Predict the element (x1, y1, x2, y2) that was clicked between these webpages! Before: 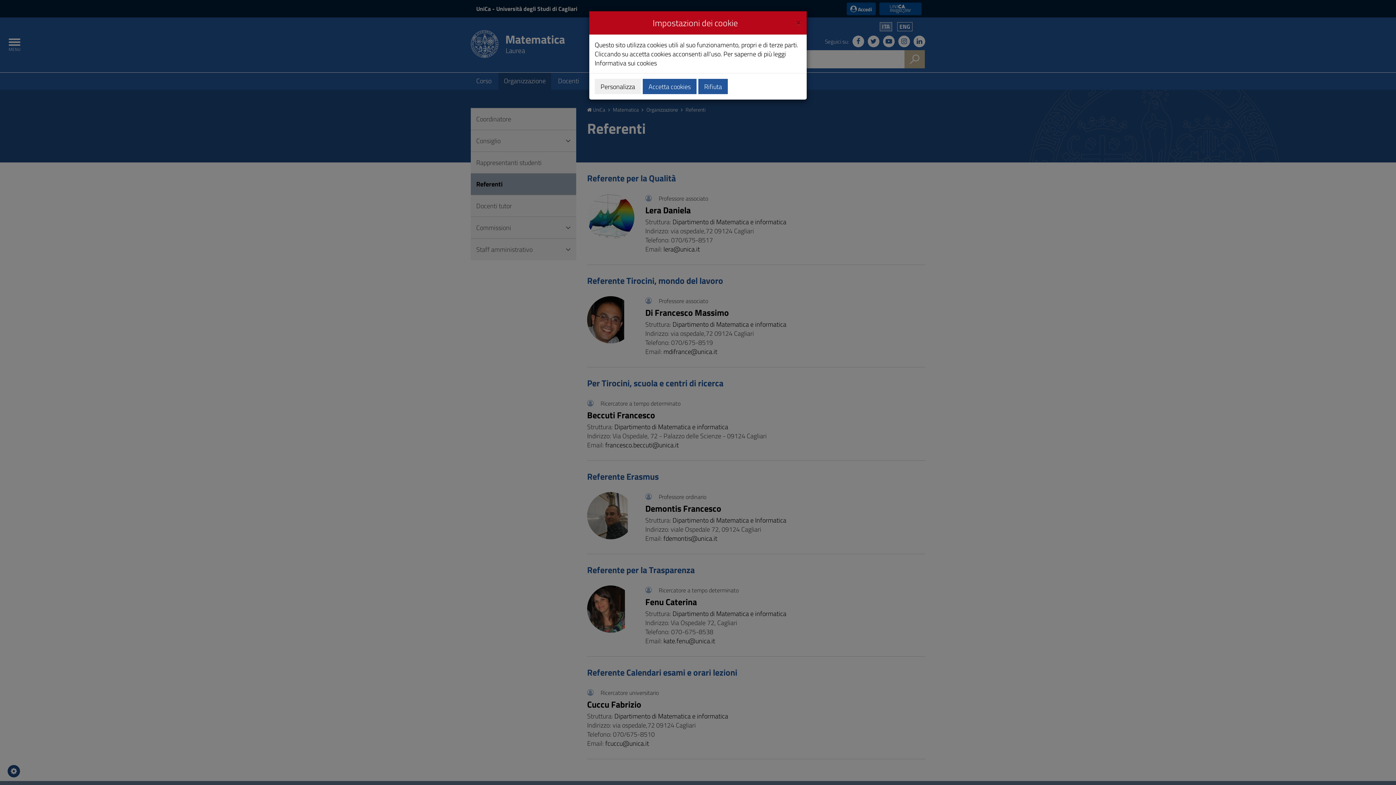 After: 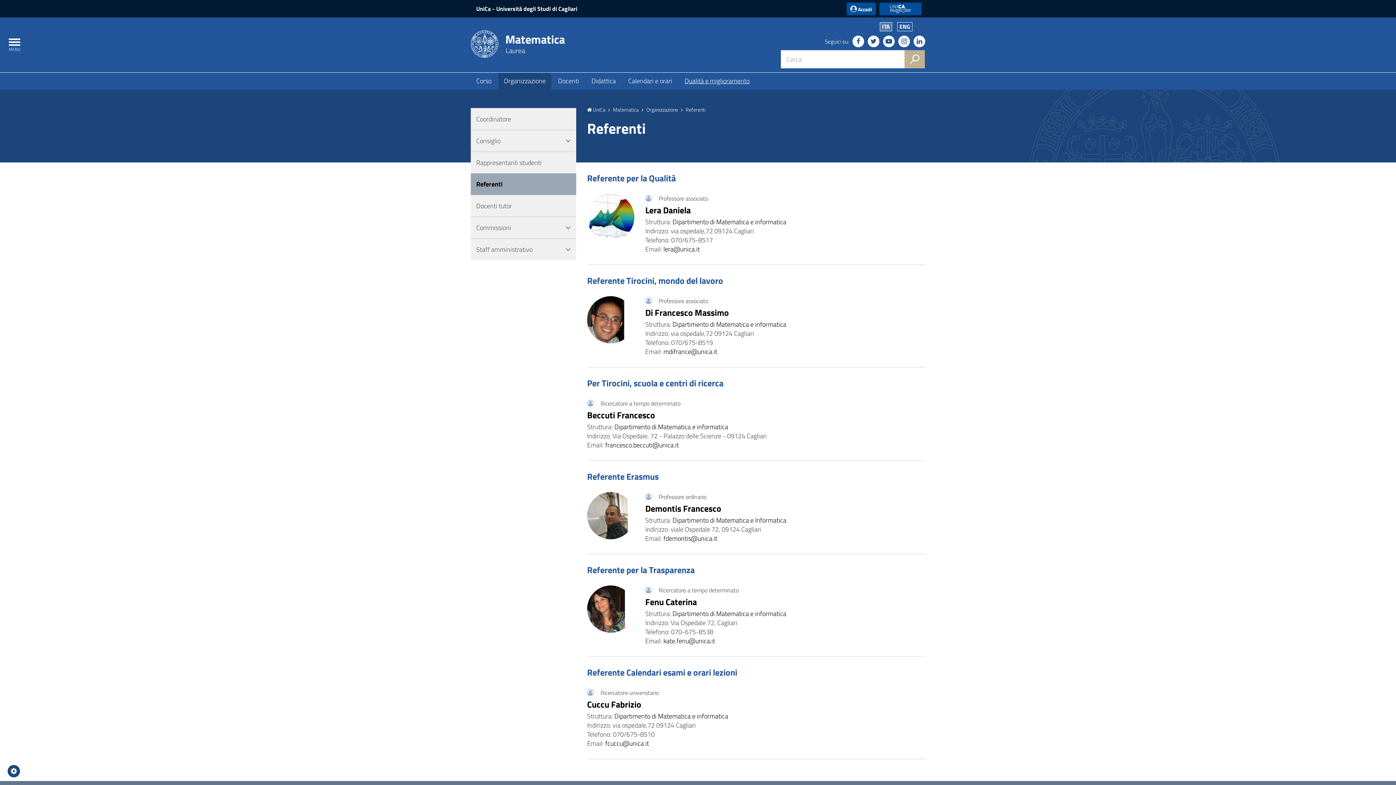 Action: bbox: (698, 78, 728, 94) label: Rifiuta